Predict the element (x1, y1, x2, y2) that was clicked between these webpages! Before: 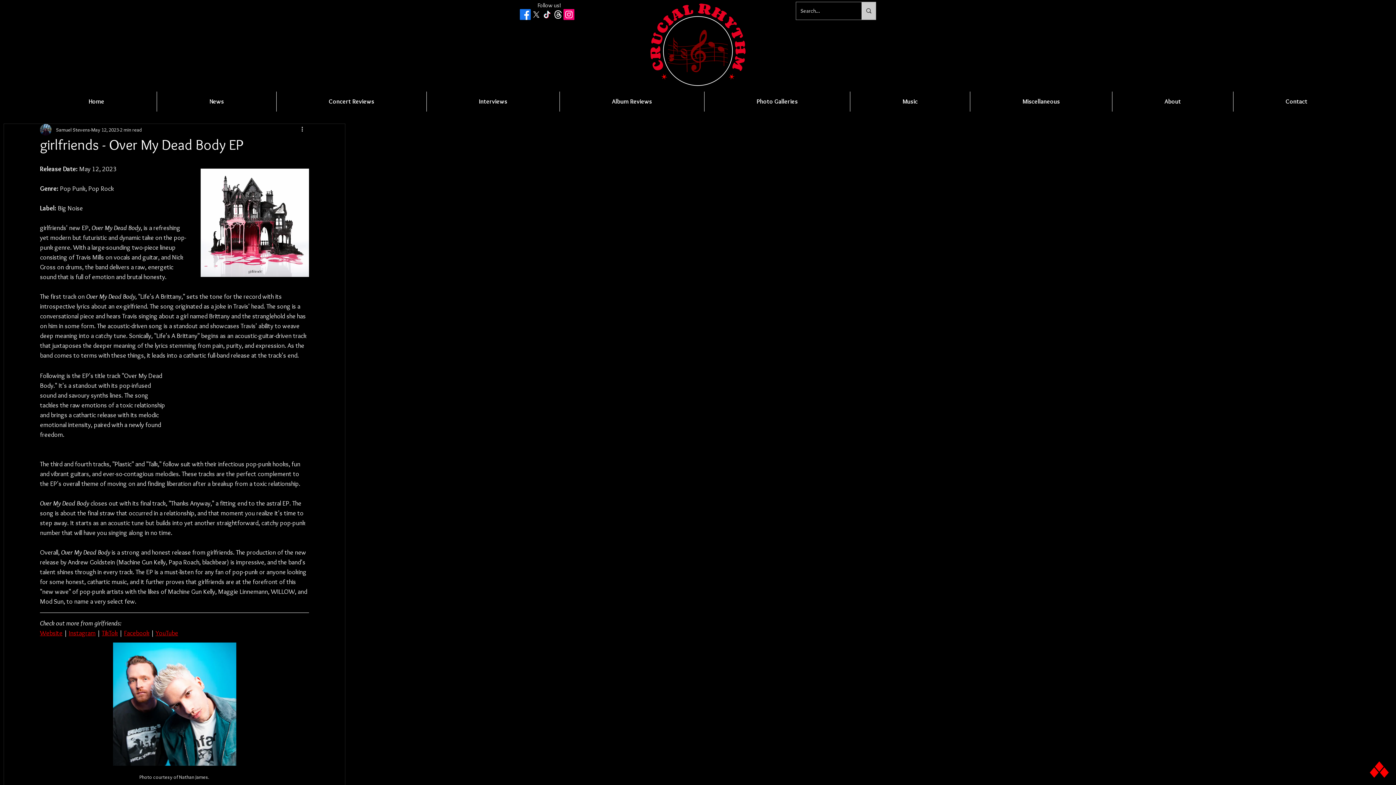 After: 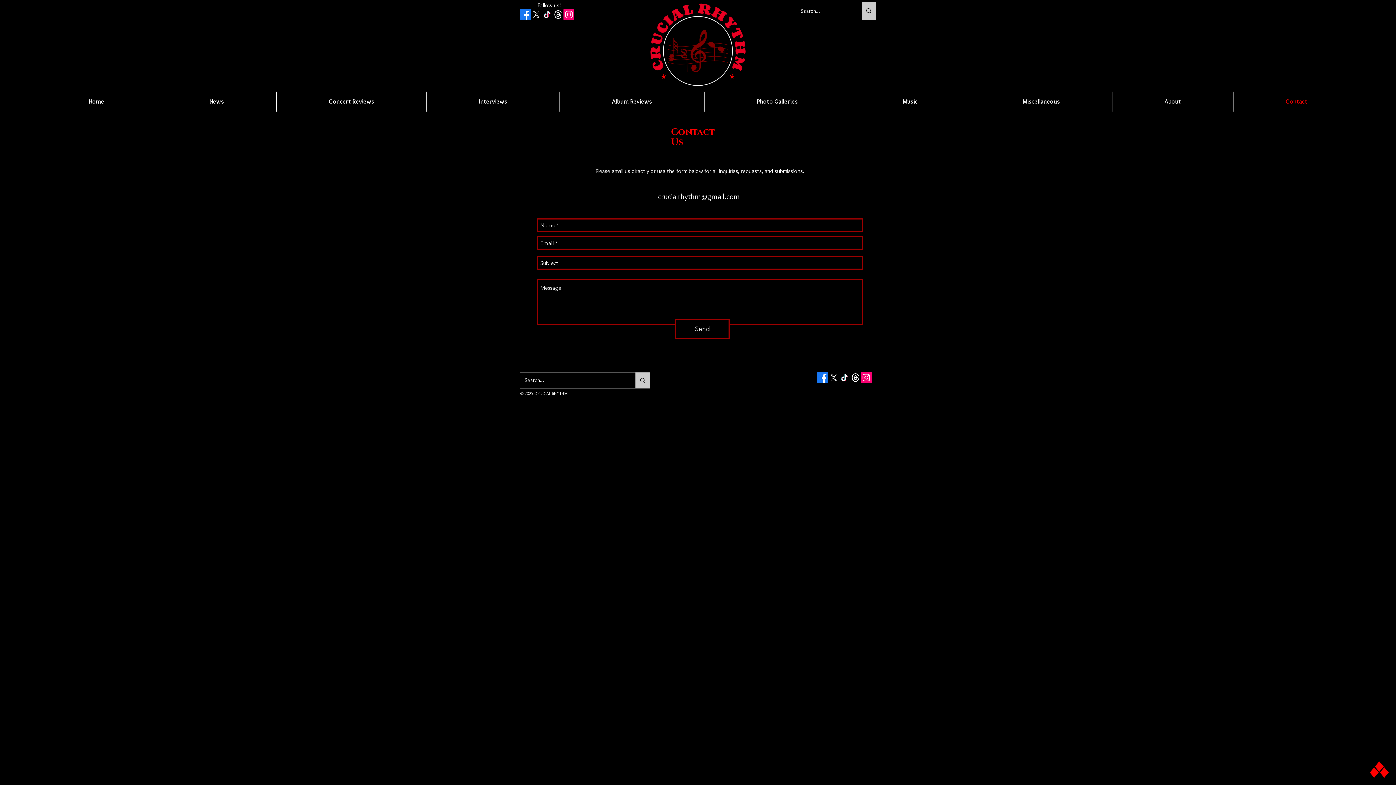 Action: label: Contact bbox: (1233, 91, 1360, 111)